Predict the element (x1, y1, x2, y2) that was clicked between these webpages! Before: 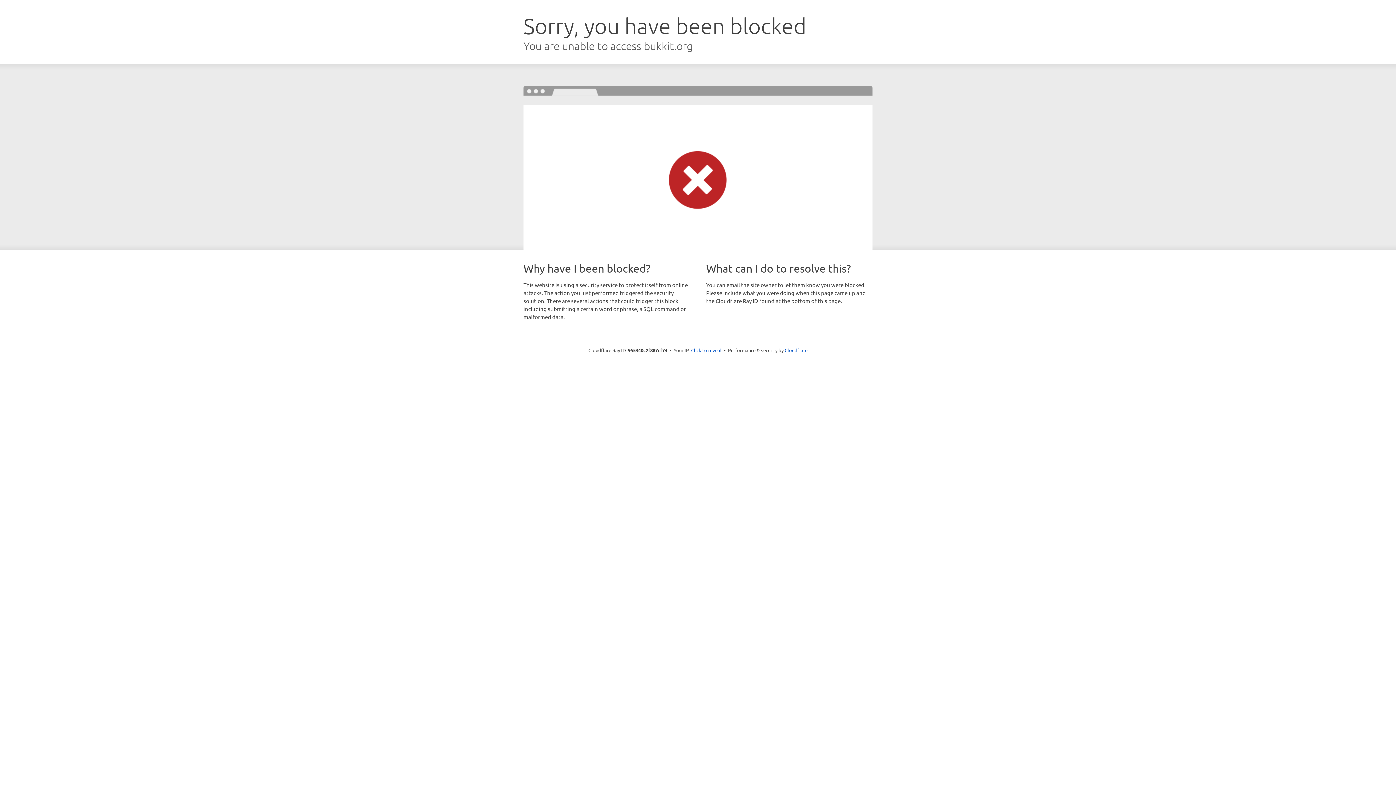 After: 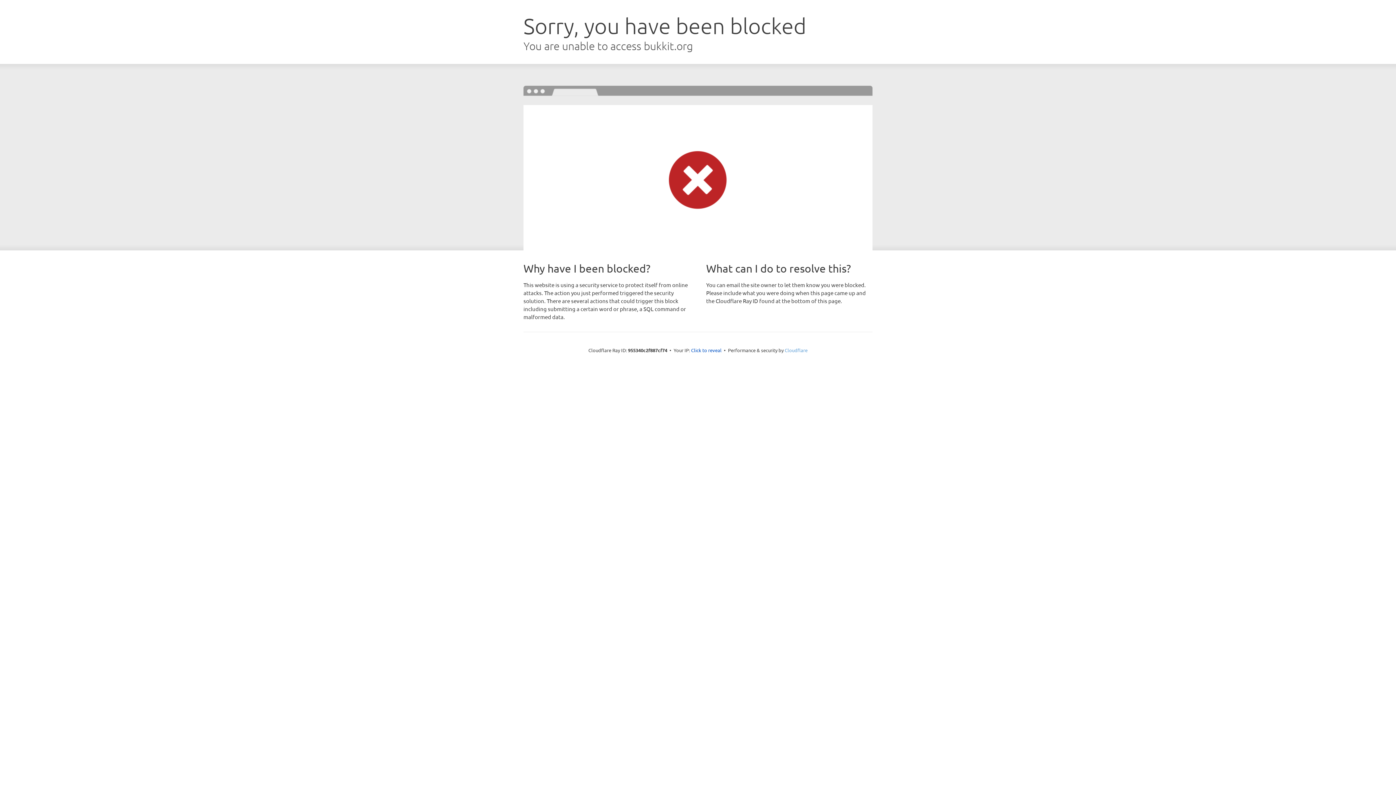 Action: bbox: (784, 347, 807, 353) label: Cloudflare